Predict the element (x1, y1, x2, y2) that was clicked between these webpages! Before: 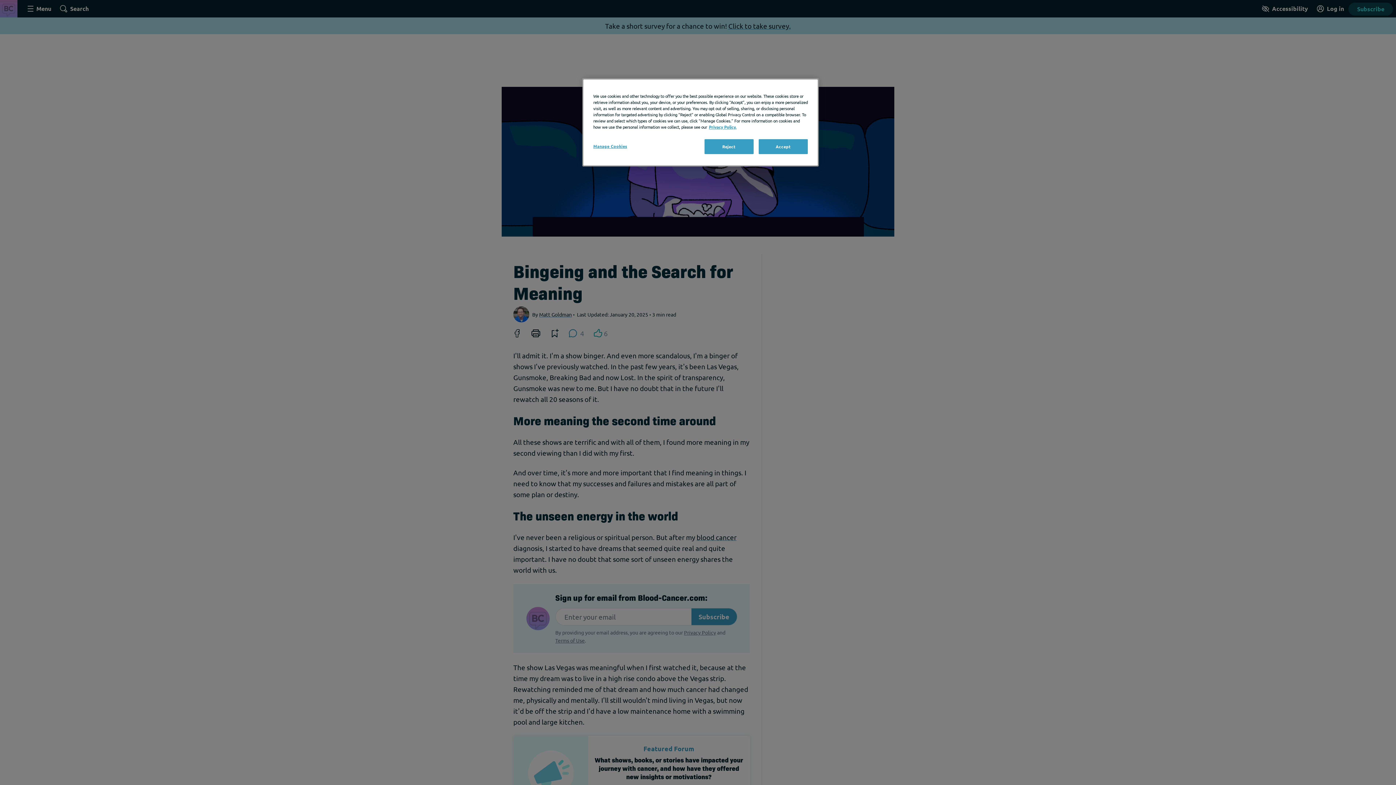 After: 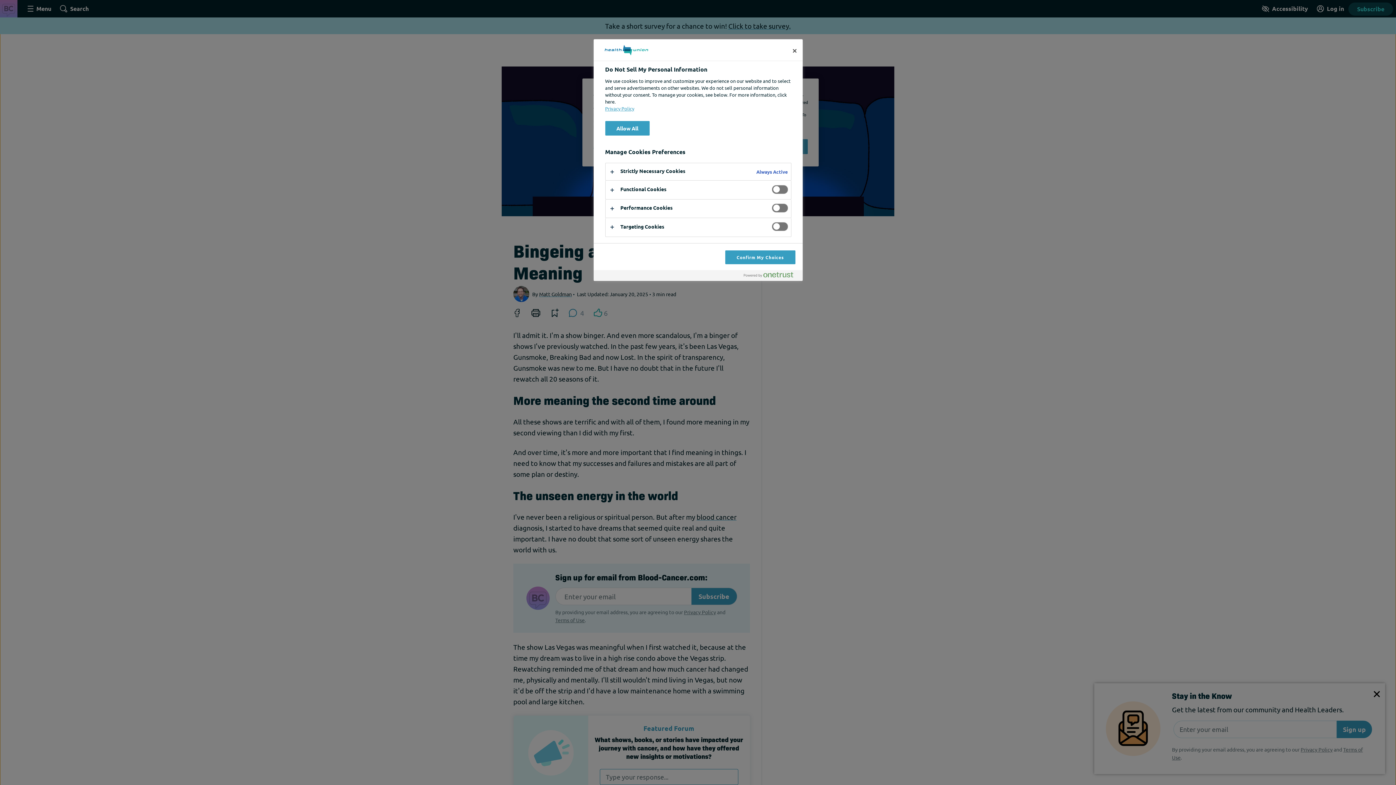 Action: bbox: (593, 139, 642, 153) label: Manage Cookies